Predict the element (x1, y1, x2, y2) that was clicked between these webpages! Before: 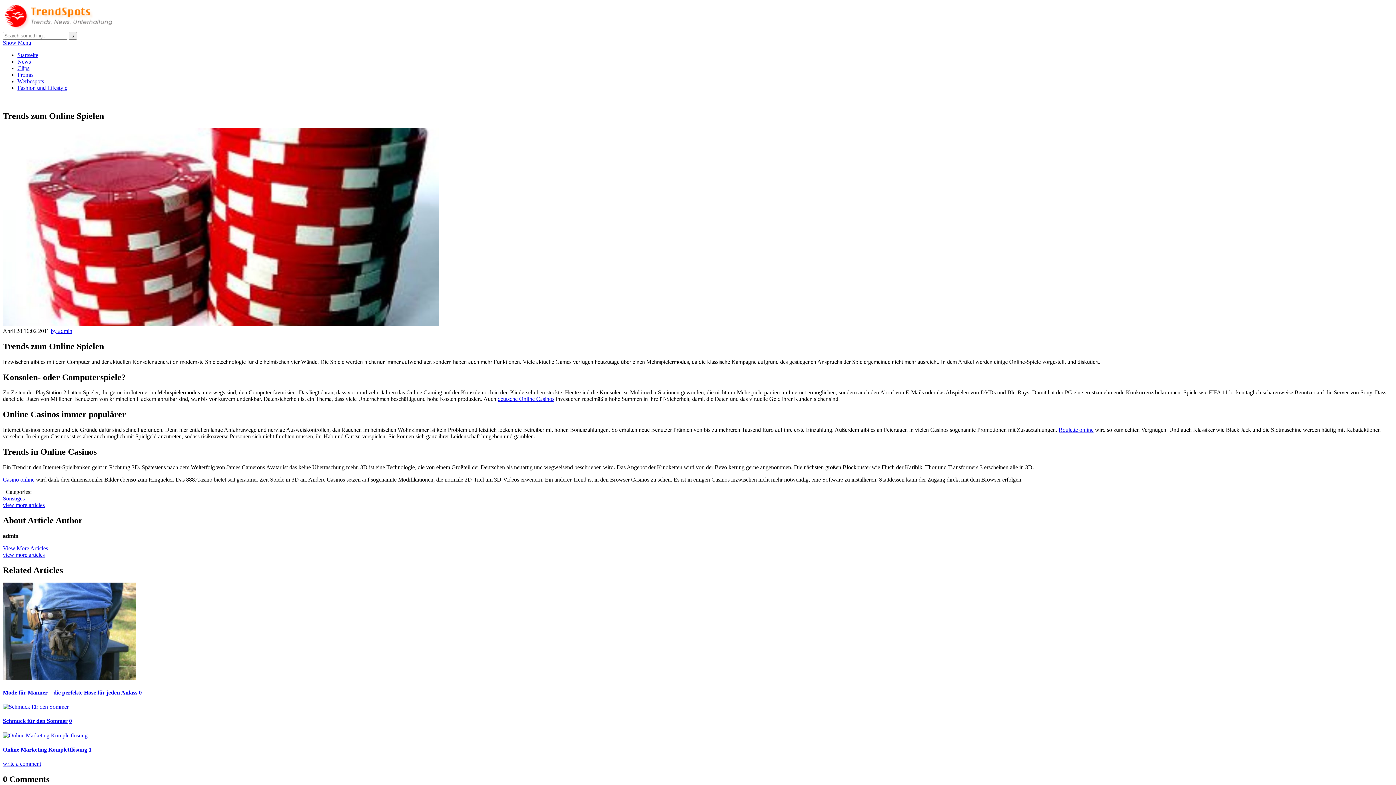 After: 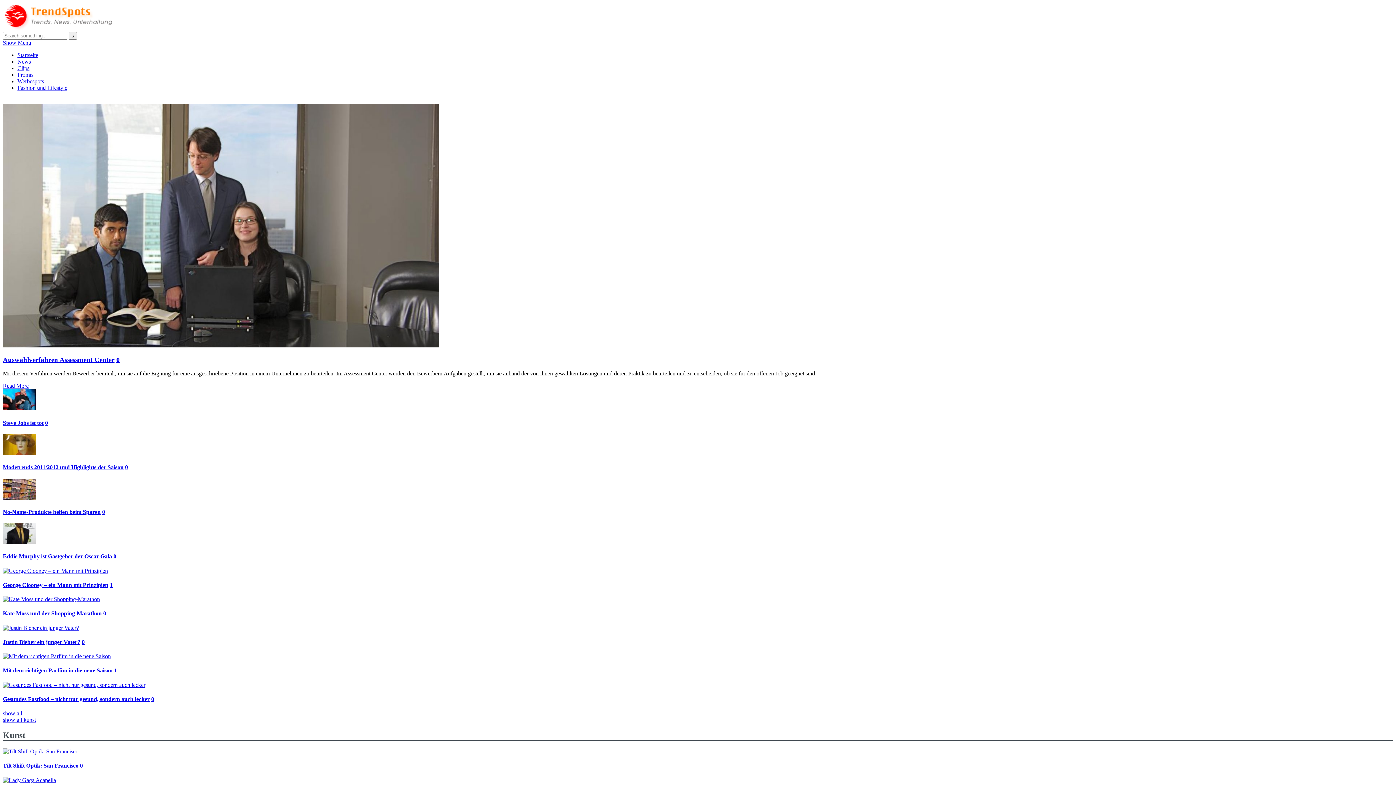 Action: bbox: (2, 25, 112, 31)